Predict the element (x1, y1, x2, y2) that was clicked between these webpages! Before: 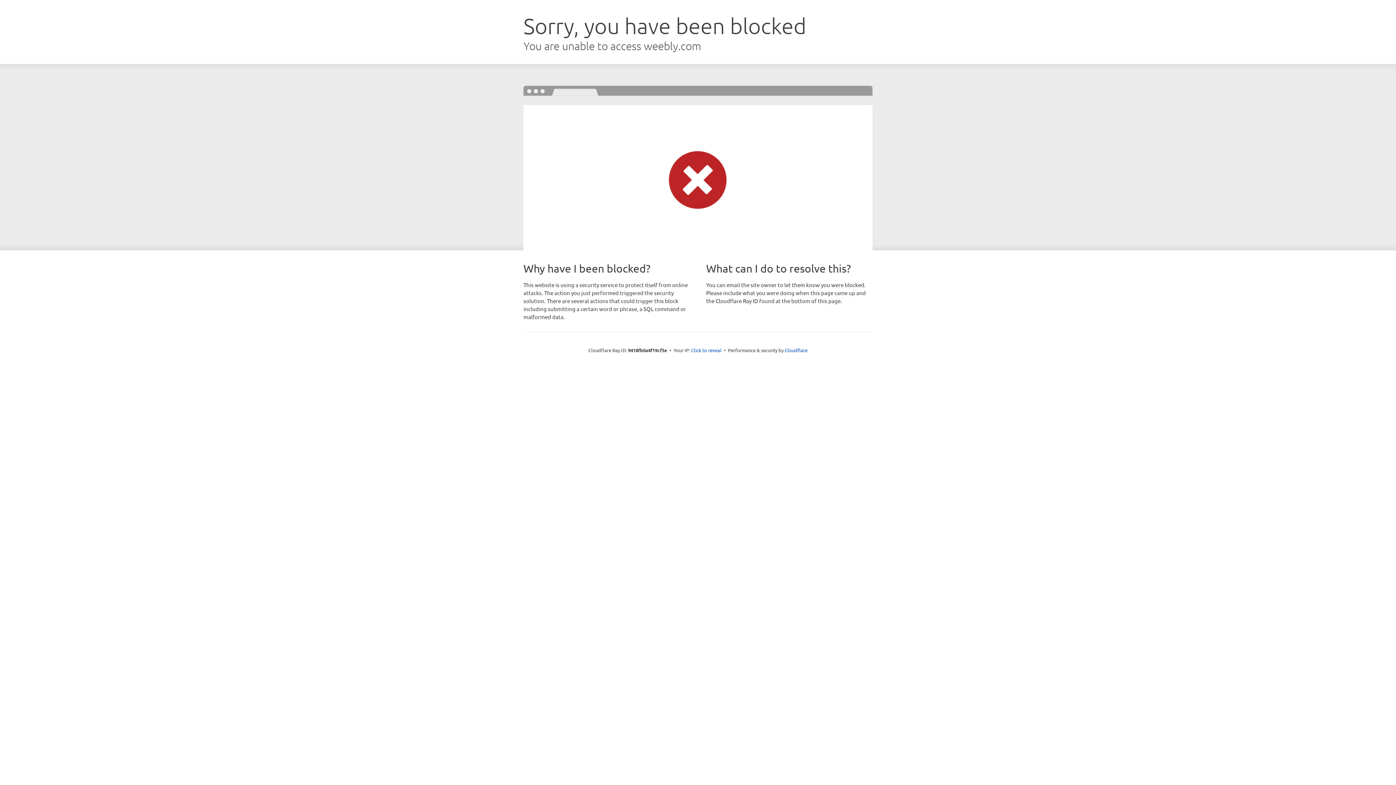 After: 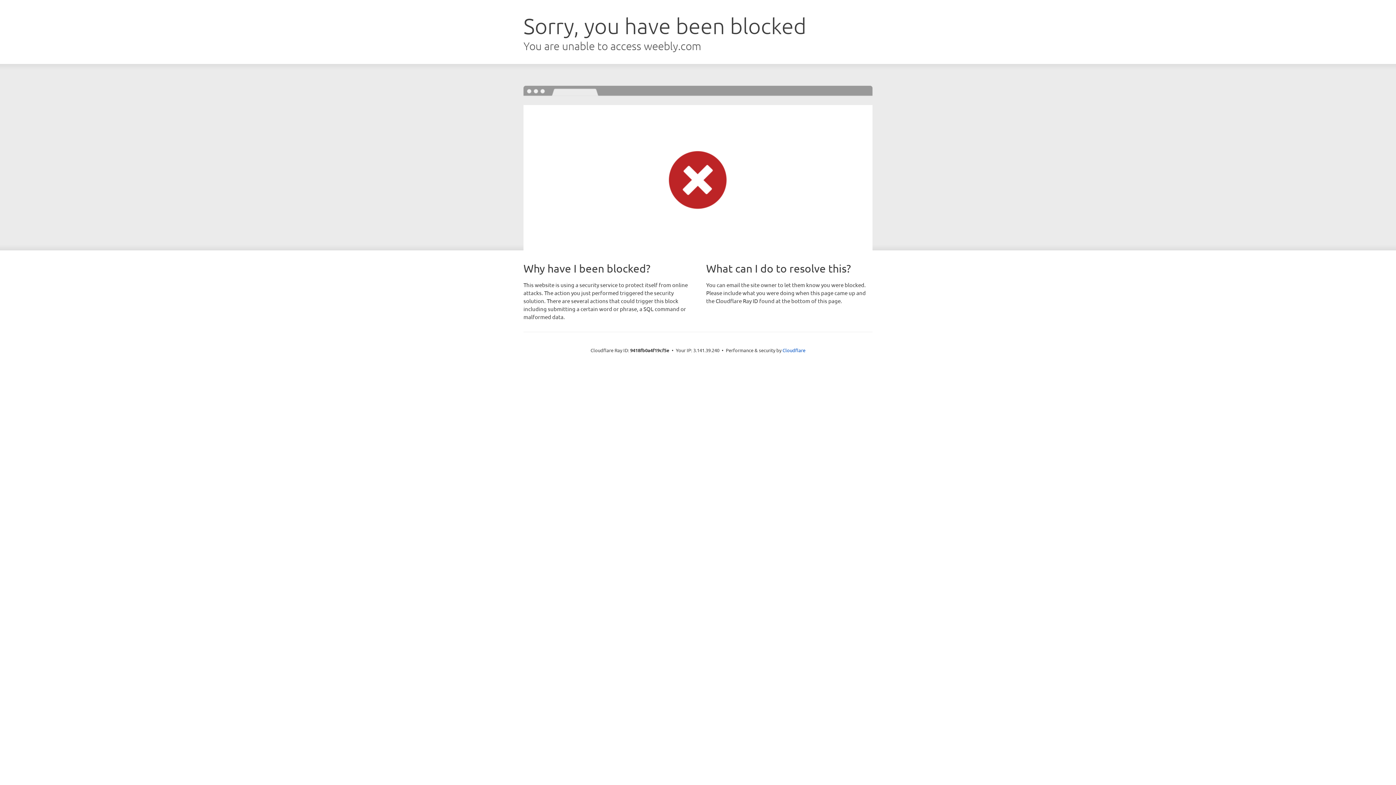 Action: bbox: (691, 346, 721, 353) label: Click to reveal